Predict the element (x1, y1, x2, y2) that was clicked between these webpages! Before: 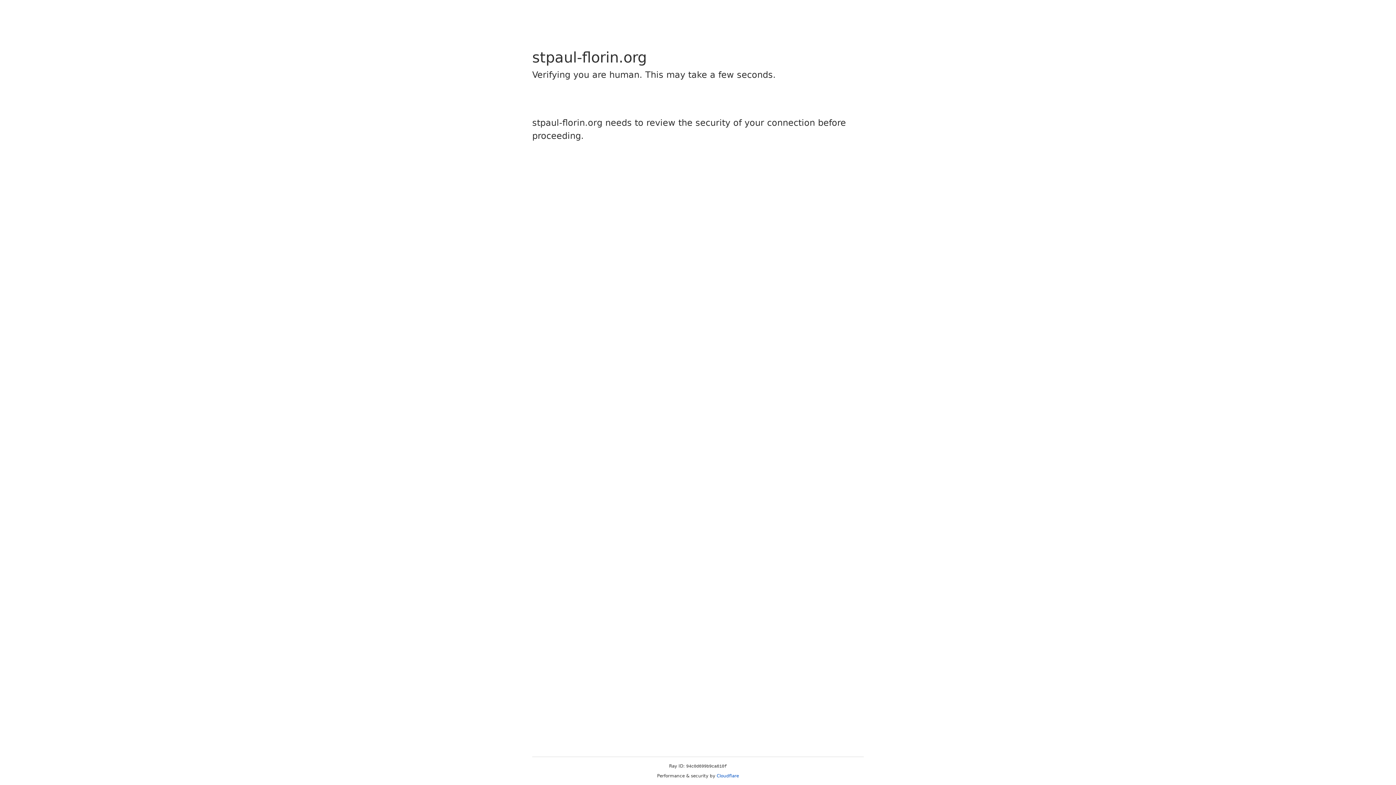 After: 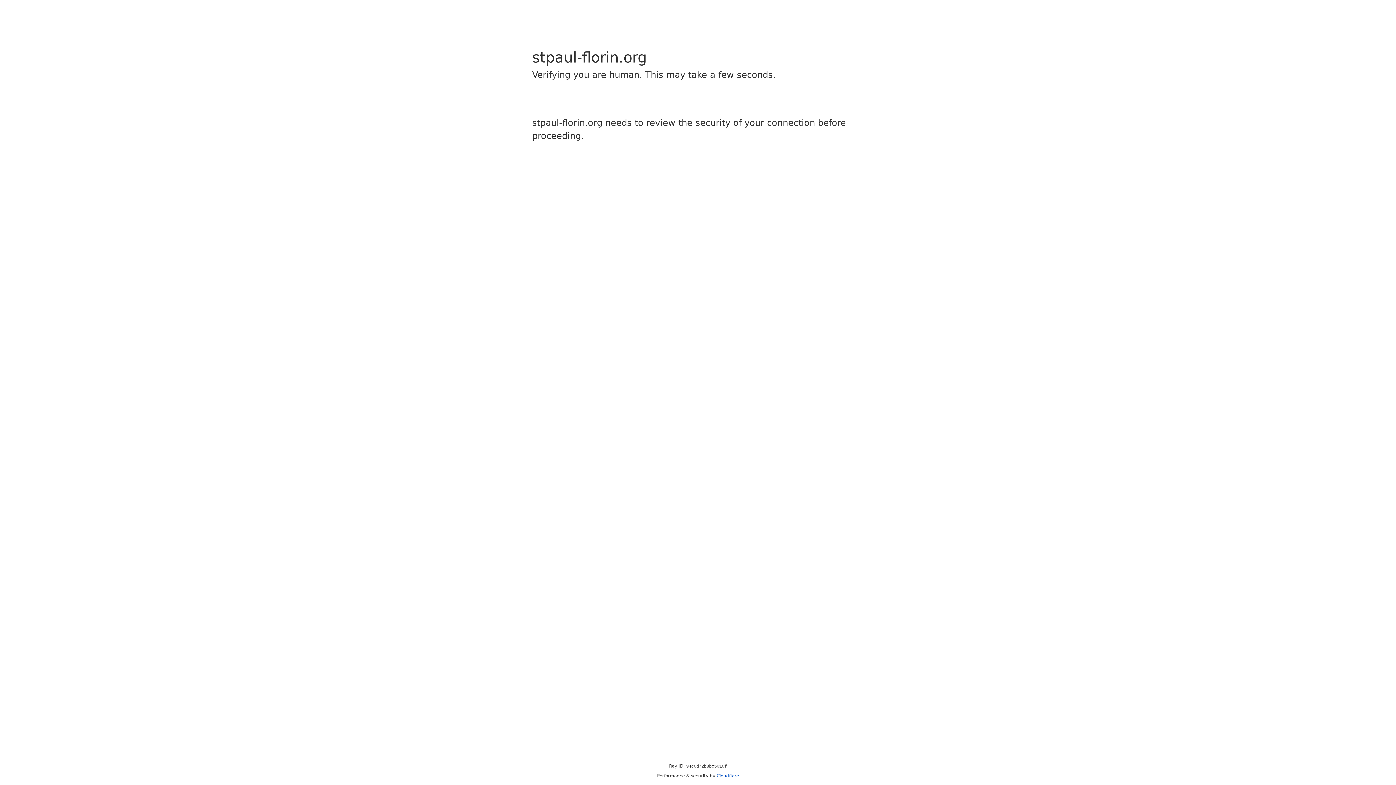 Action: label: Cloudflare bbox: (716, 773, 739, 778)